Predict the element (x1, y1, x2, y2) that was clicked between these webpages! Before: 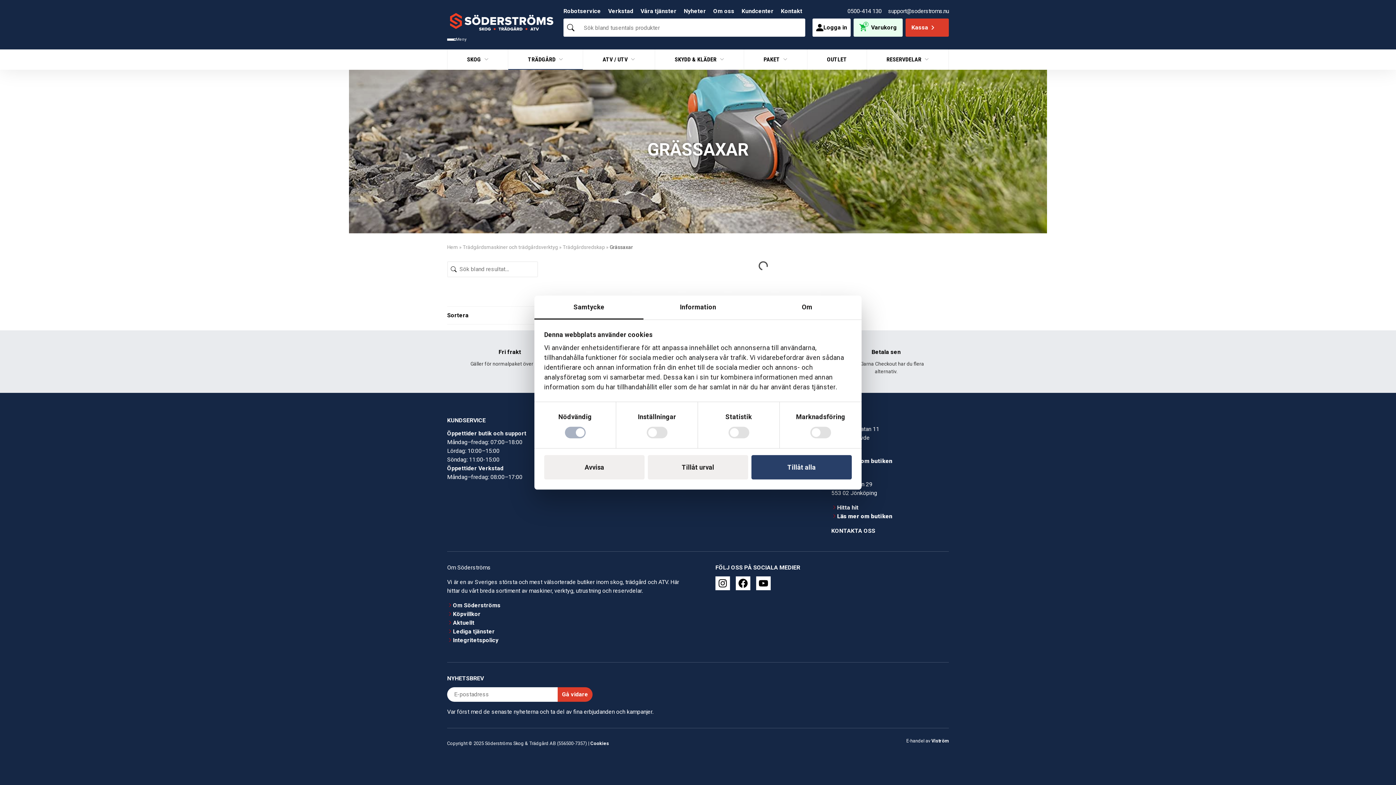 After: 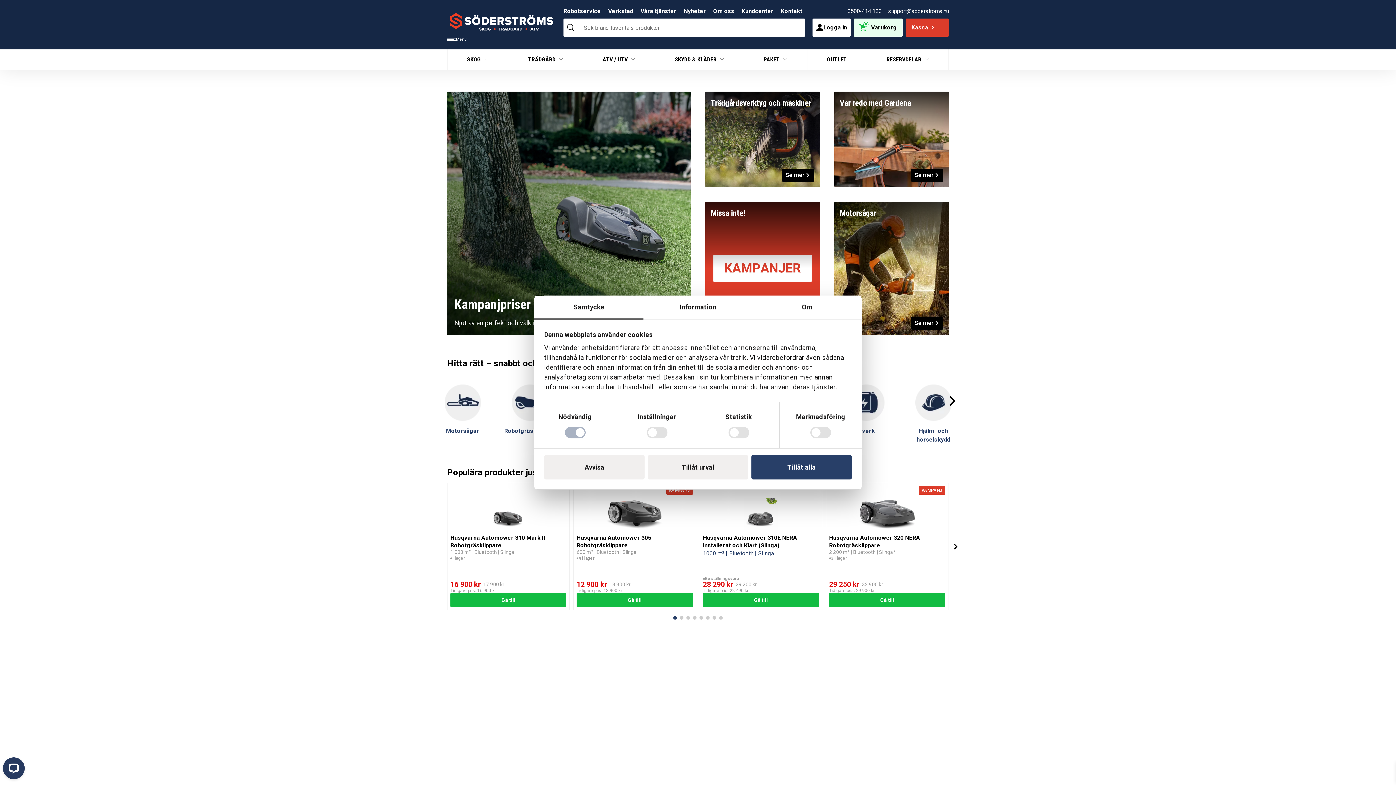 Action: bbox: (447, 244, 458, 250) label: Hem